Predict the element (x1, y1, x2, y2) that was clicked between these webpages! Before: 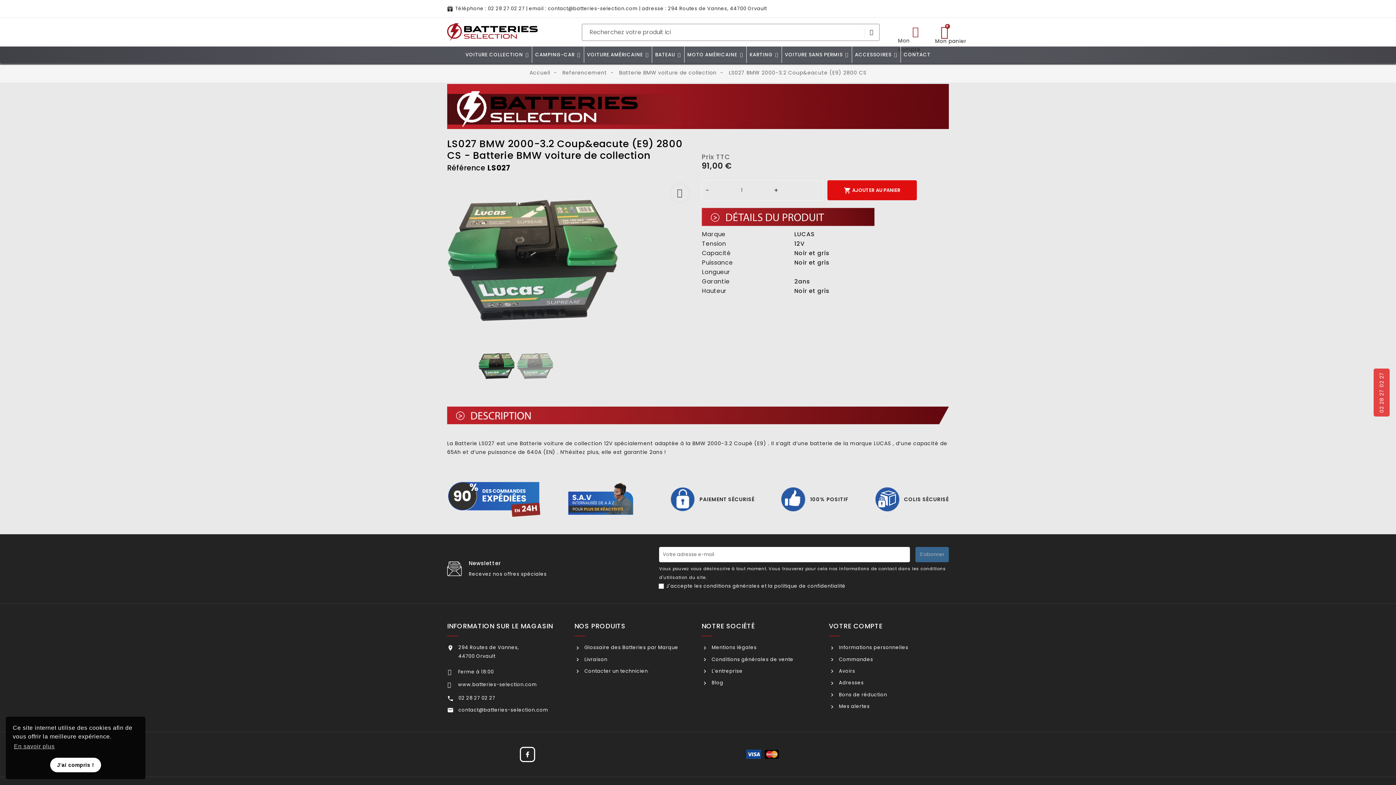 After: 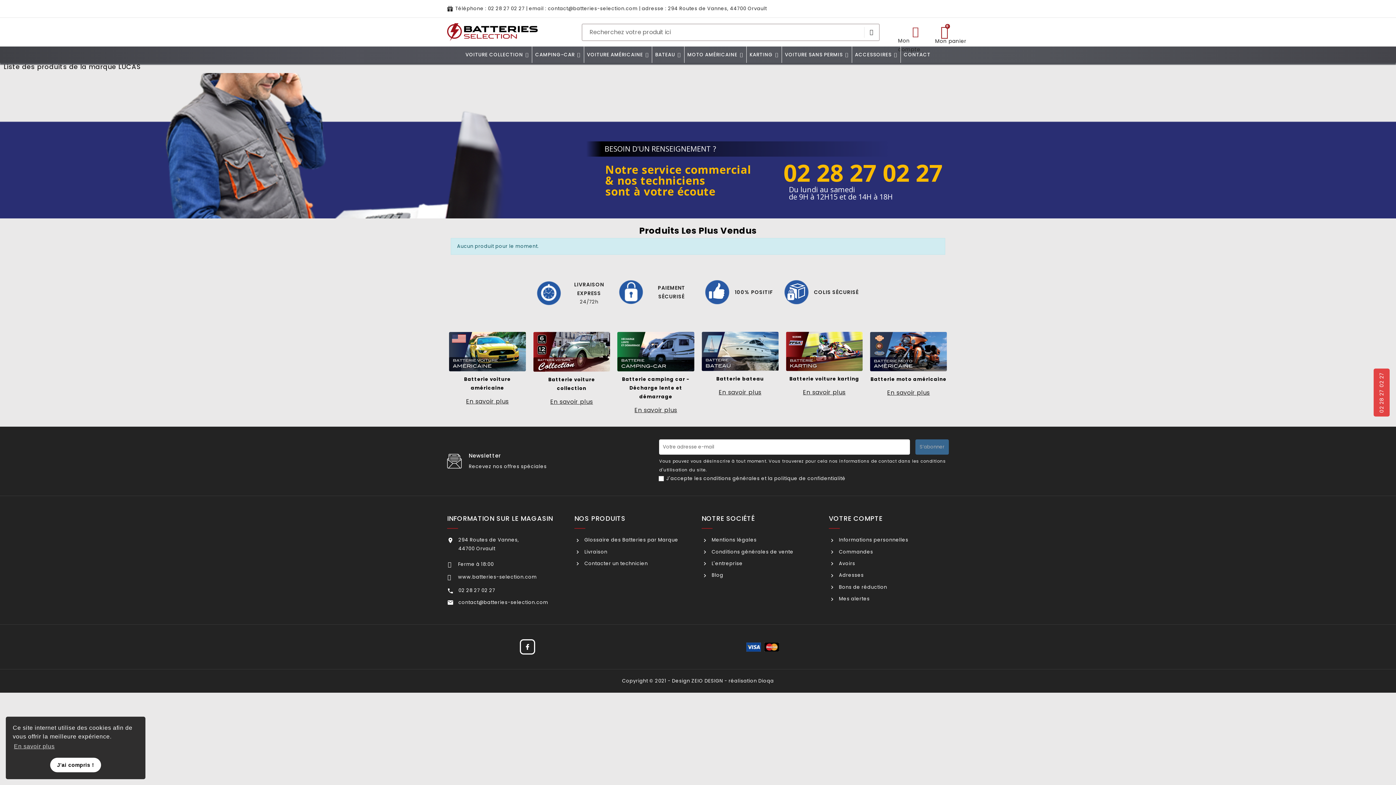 Action: label: LUCAS bbox: (794, 230, 814, 238)